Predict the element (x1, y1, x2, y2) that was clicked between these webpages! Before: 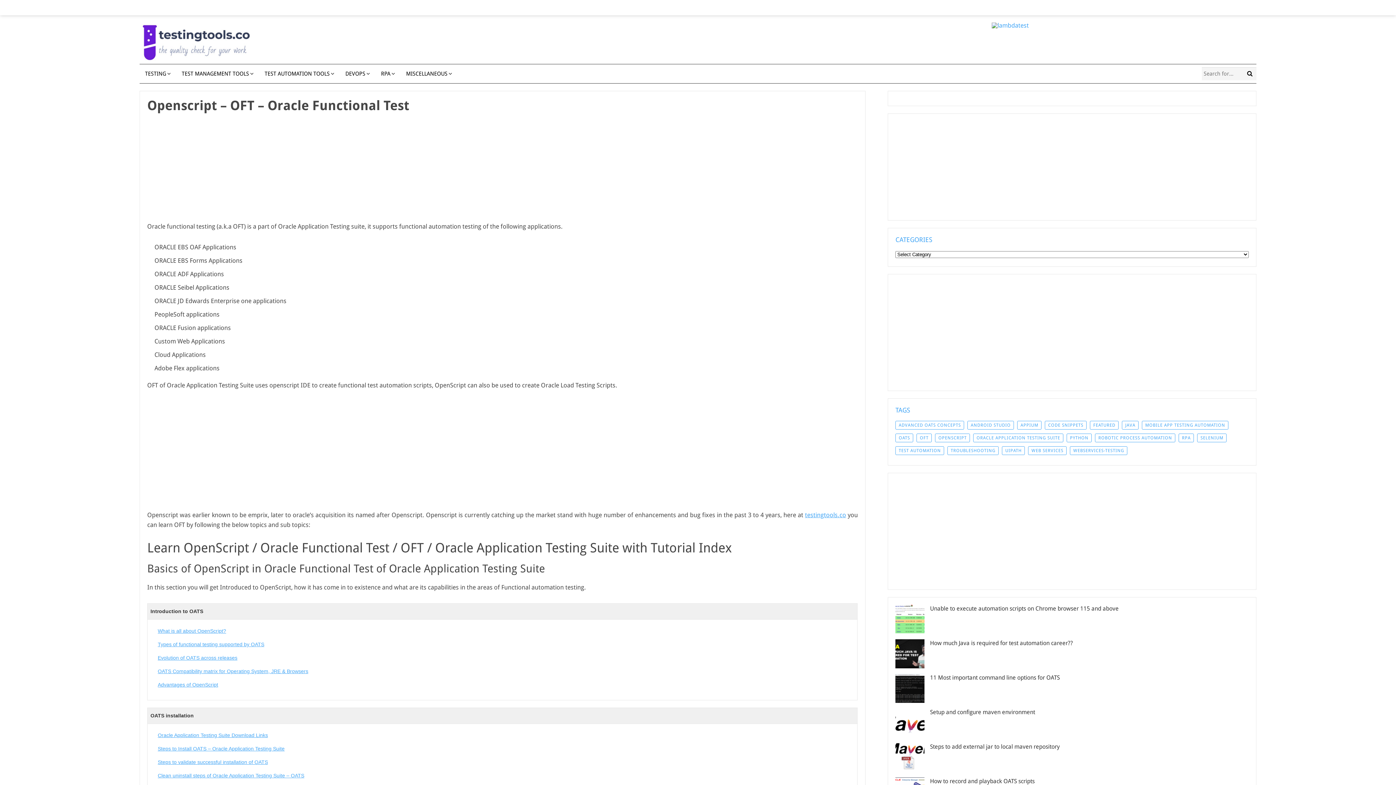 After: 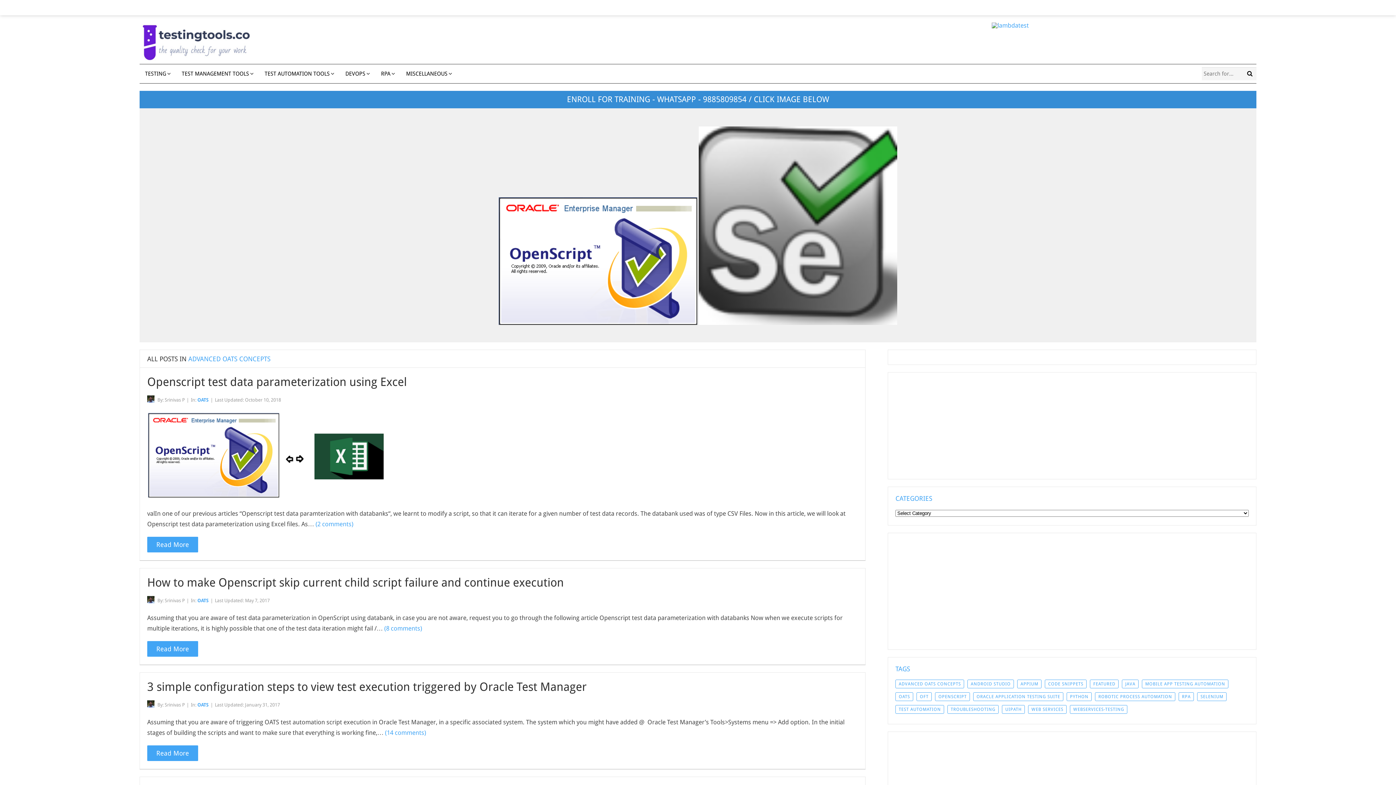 Action: bbox: (895, 421, 964, 429) label: ADVANCED OATS CONCEPTS